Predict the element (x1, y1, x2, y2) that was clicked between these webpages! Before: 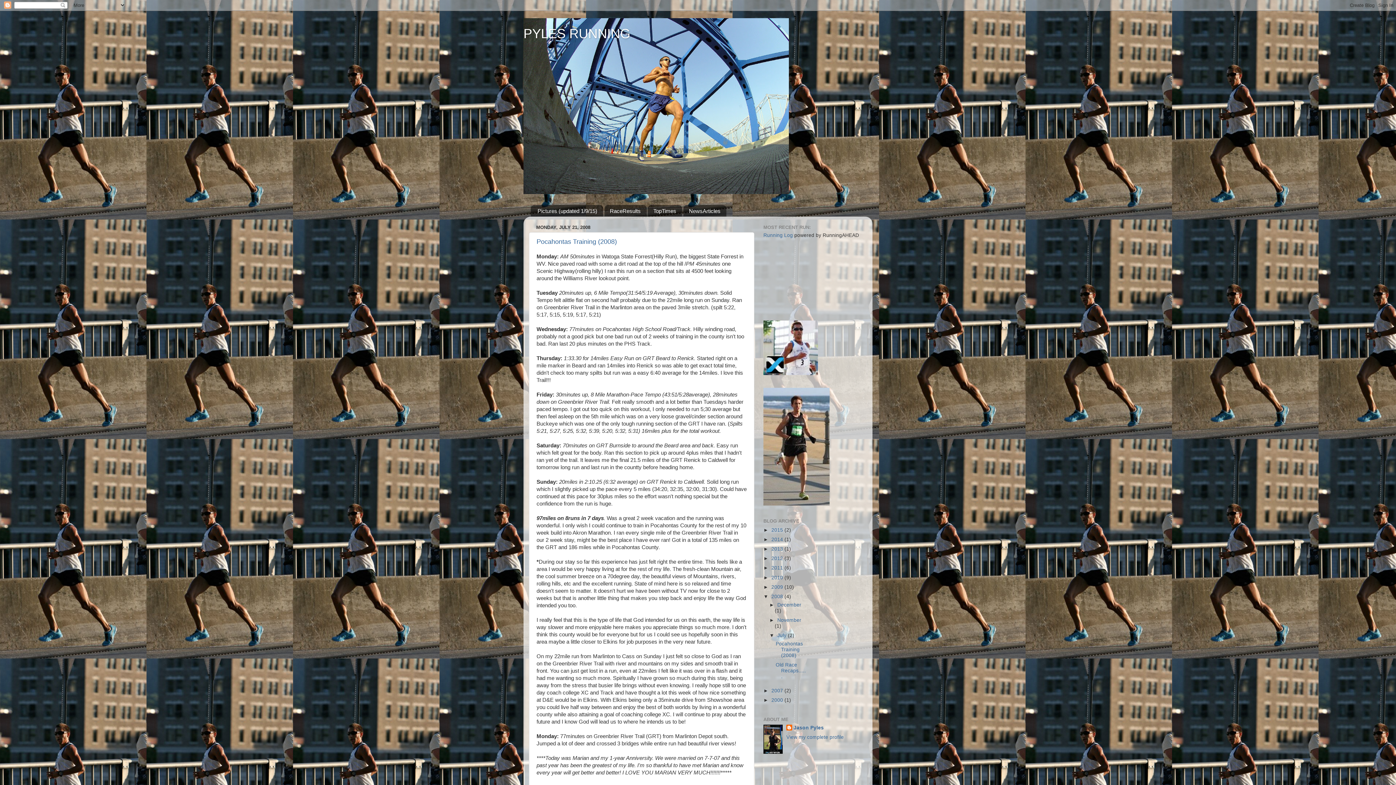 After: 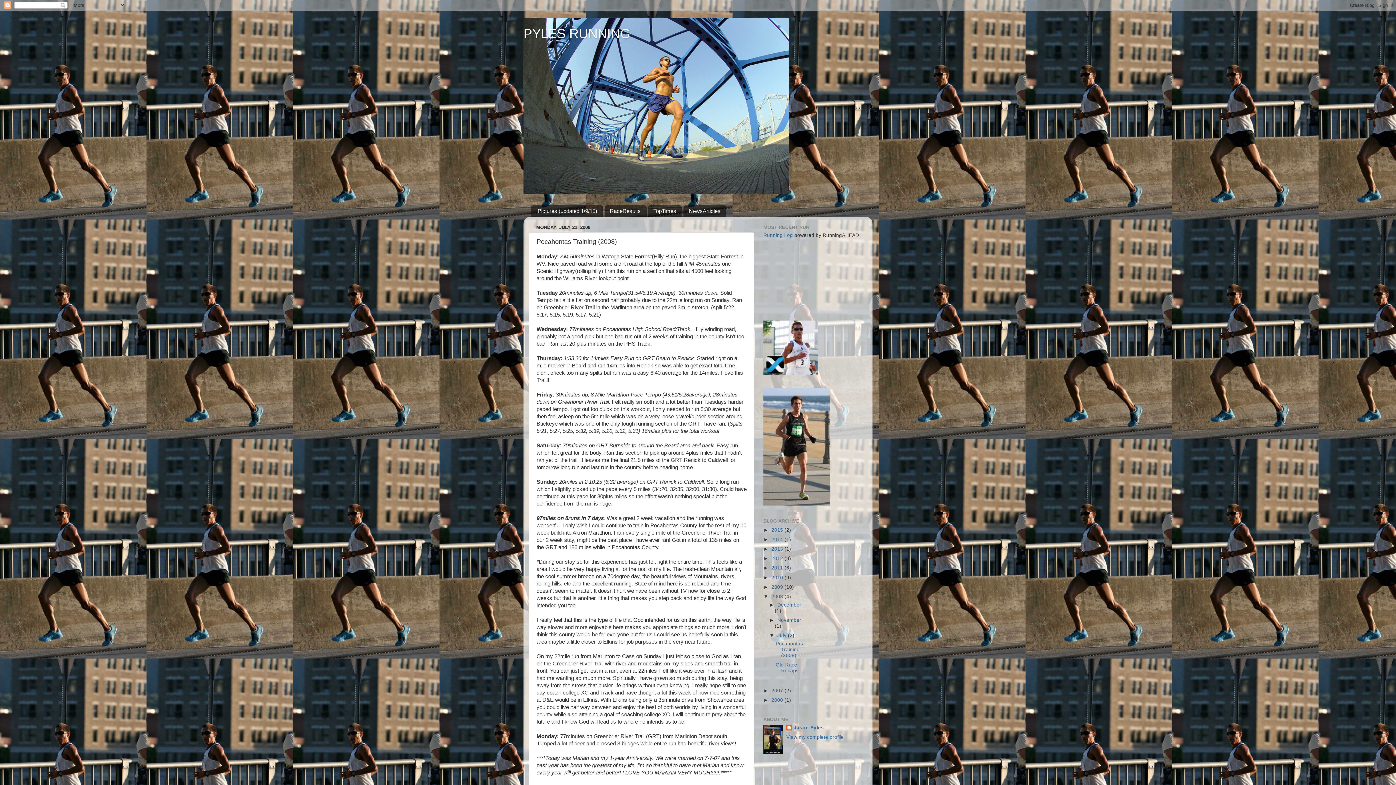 Action: label: Pocahontas Training (2008) bbox: (536, 238, 617, 245)